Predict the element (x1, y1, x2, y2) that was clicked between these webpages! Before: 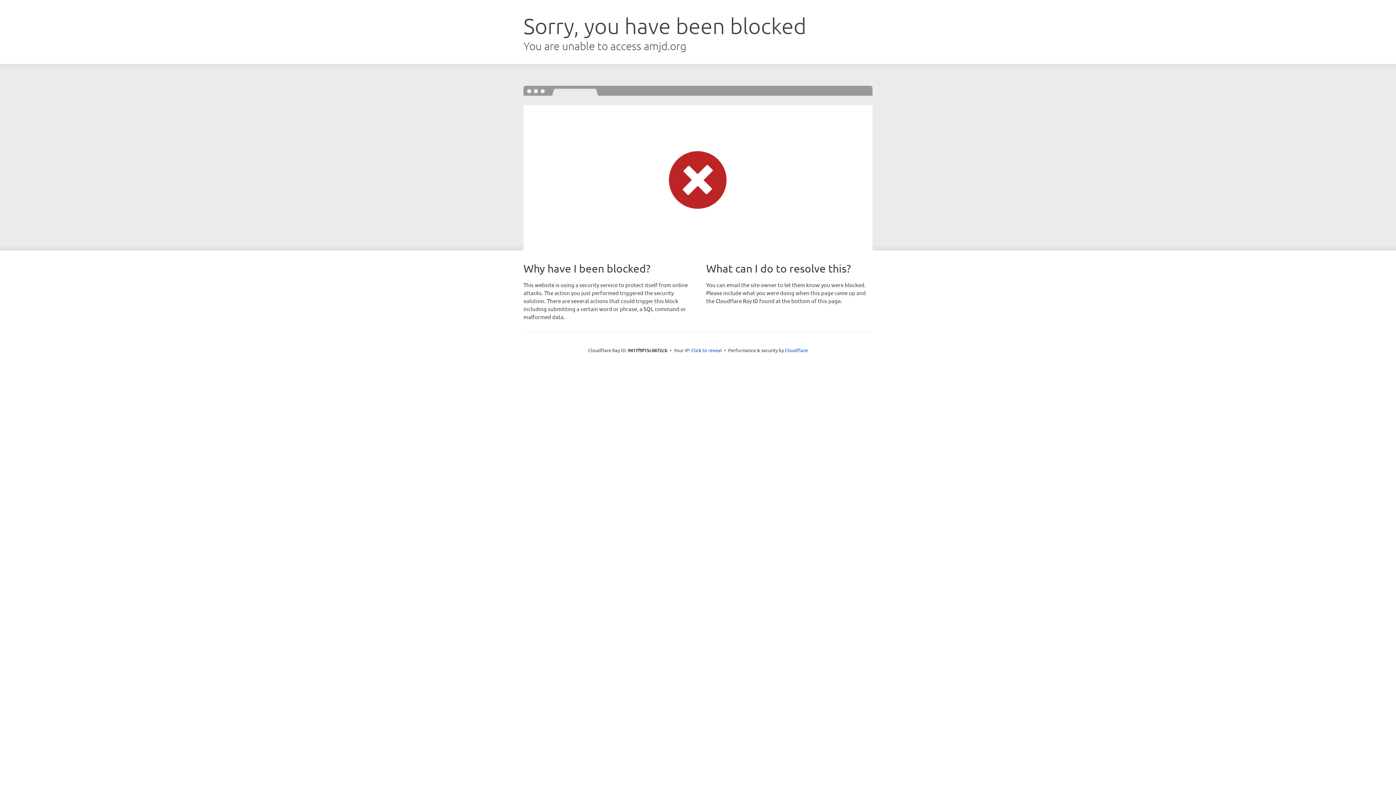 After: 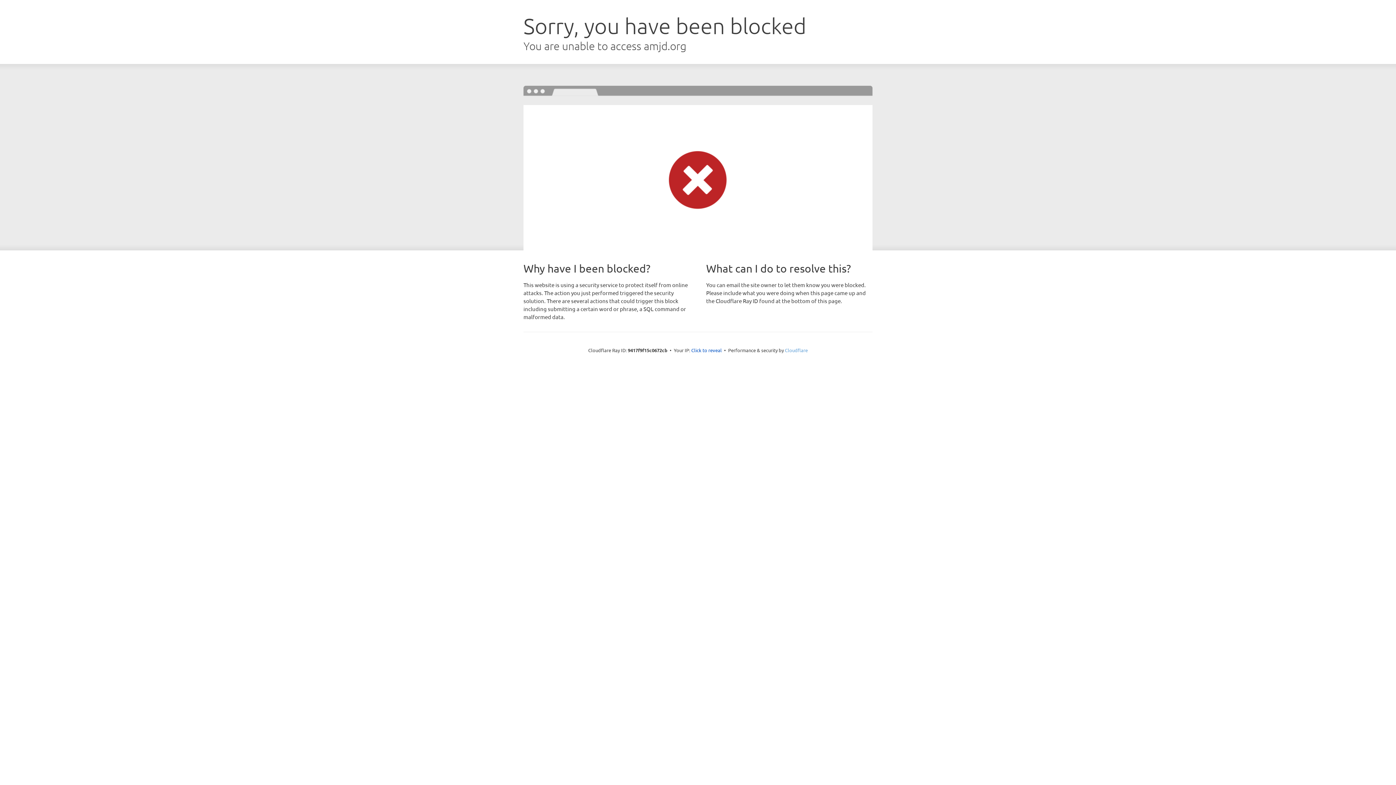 Action: bbox: (785, 347, 808, 353) label: Cloudflare